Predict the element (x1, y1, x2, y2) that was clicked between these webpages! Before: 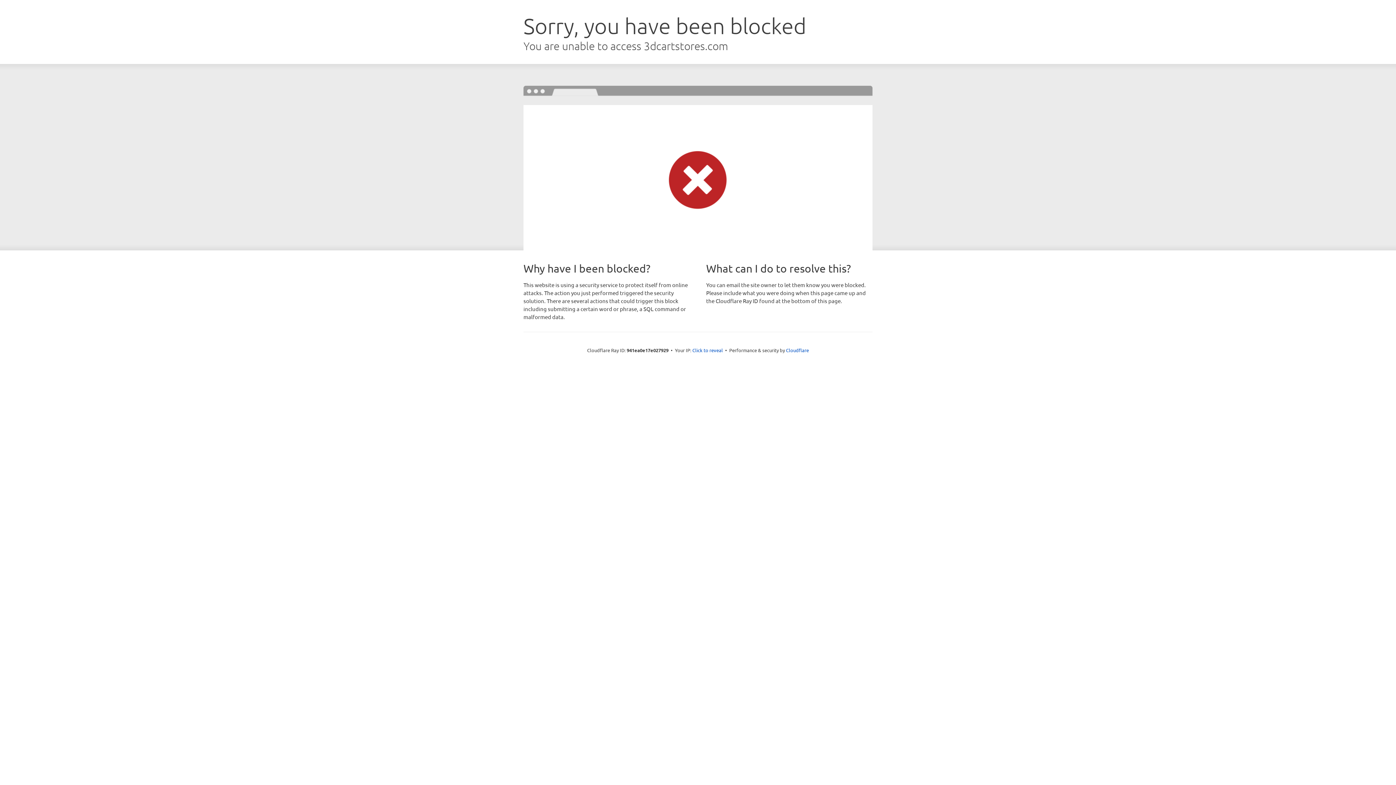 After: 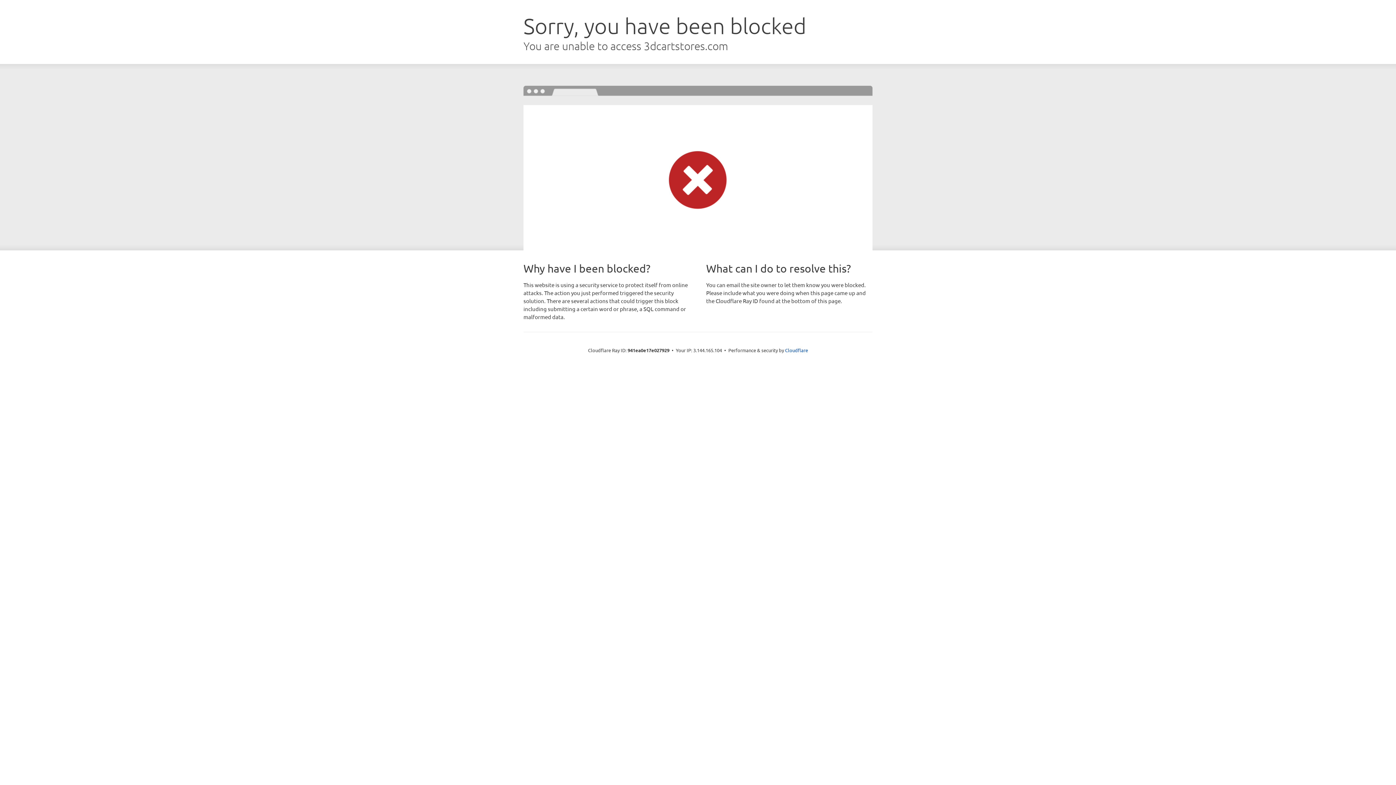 Action: bbox: (692, 346, 723, 353) label: Click to reveal